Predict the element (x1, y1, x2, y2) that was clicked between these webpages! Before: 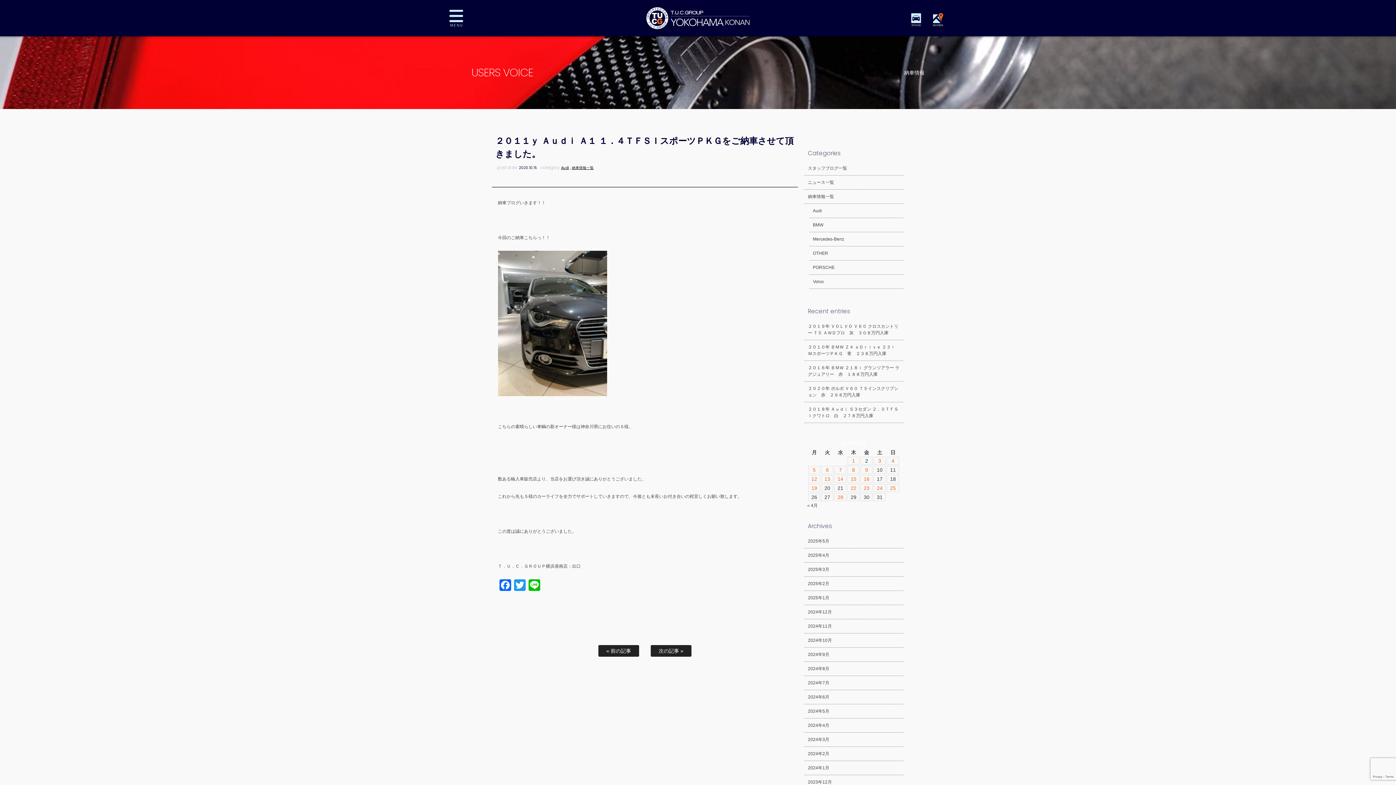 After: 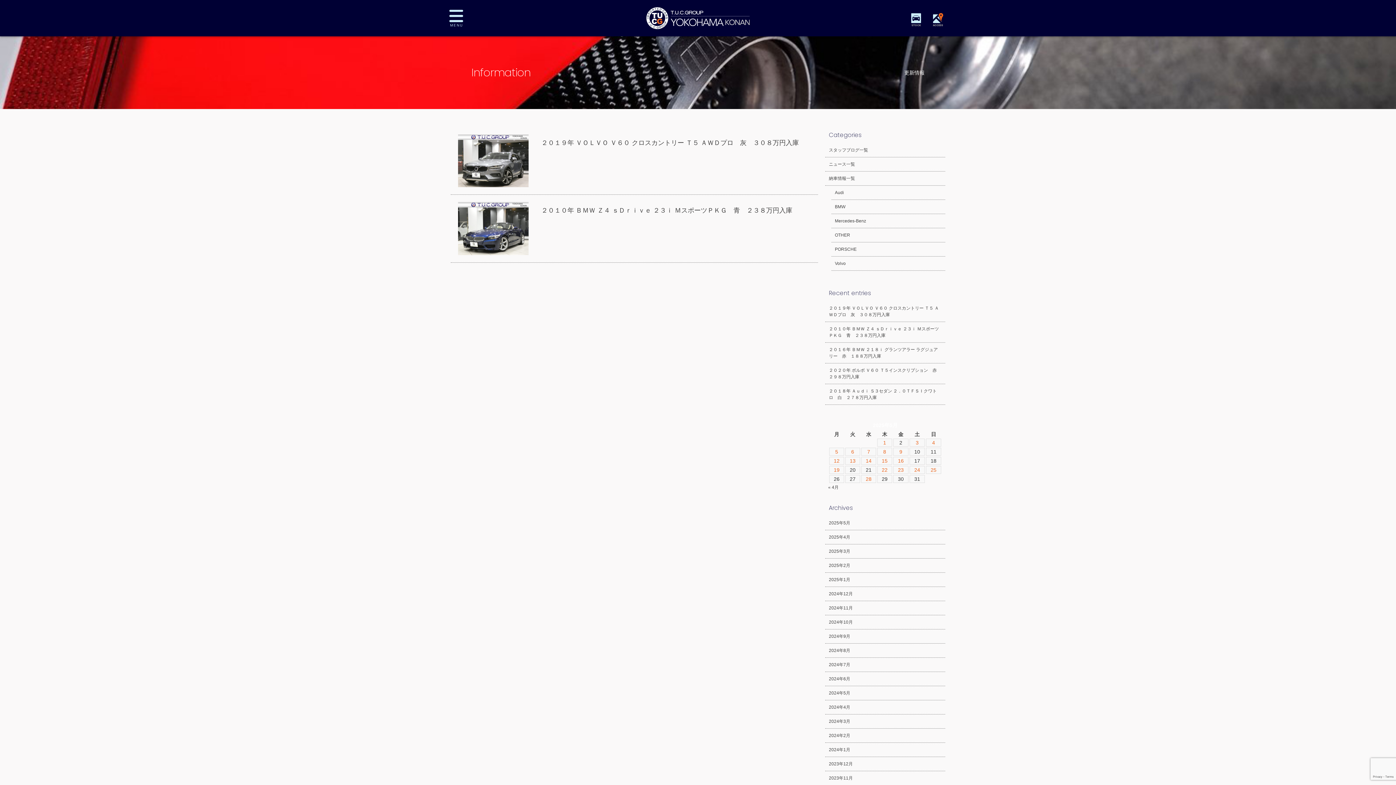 Action: label: 2025年5月28日 に投稿を公開 bbox: (835, 494, 845, 500)